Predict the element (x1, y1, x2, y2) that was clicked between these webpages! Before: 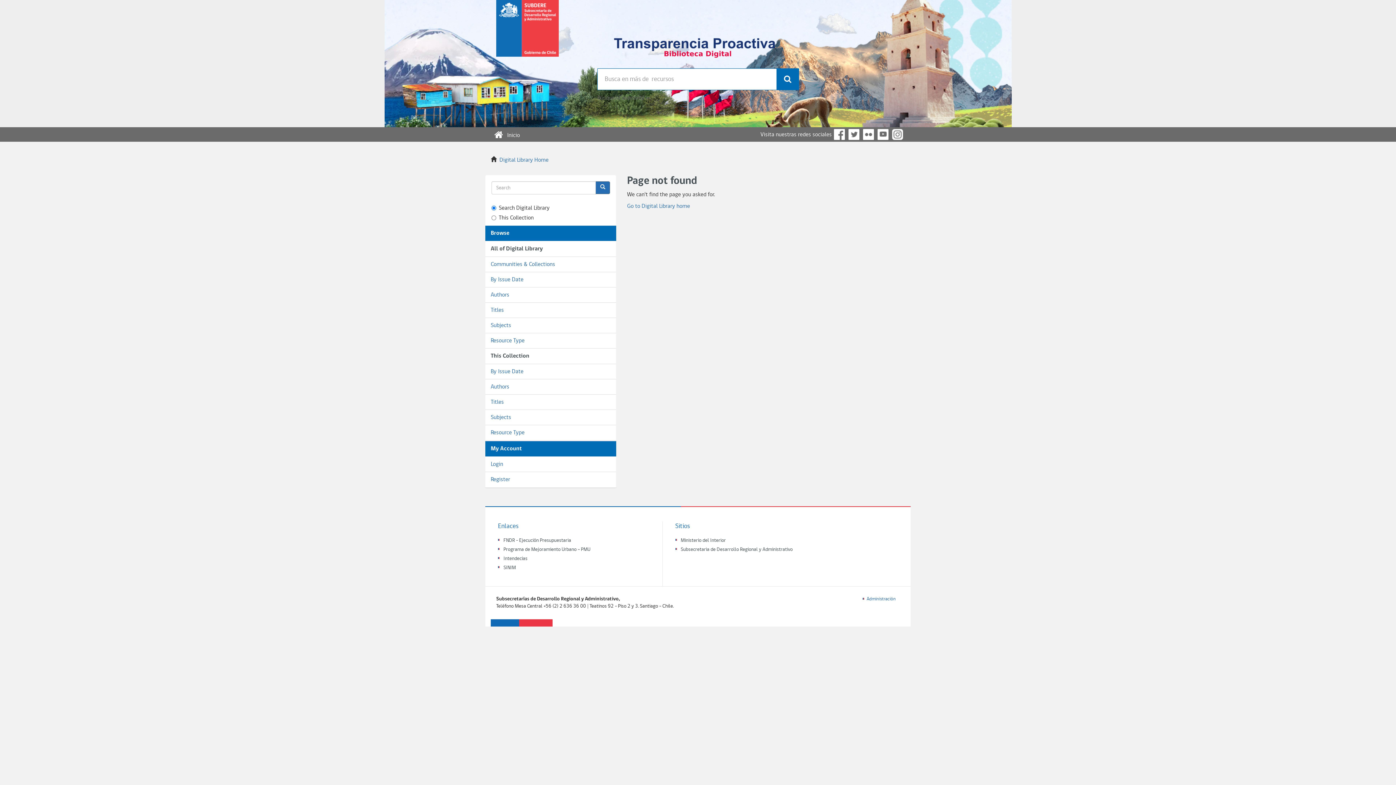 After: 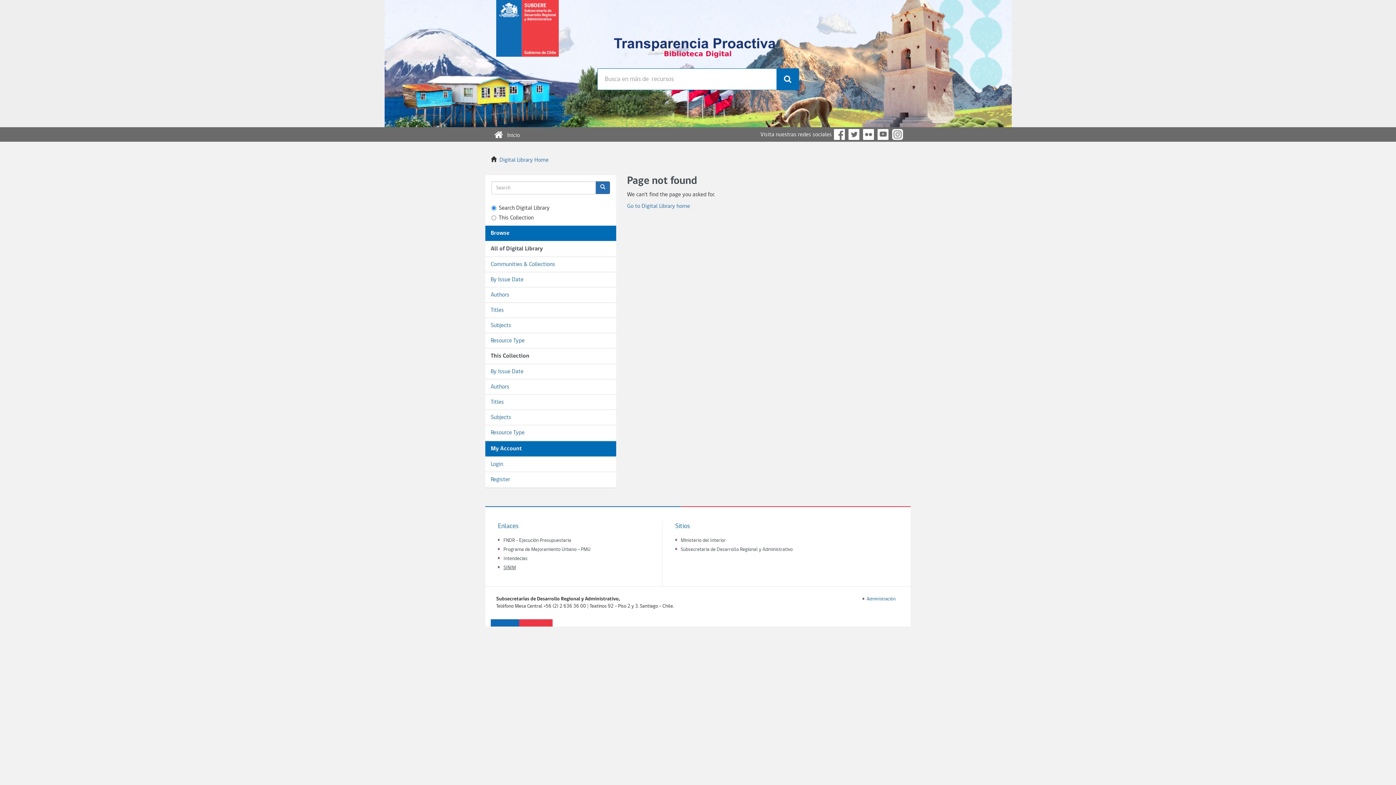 Action: bbox: (503, 565, 516, 570) label: SINIM